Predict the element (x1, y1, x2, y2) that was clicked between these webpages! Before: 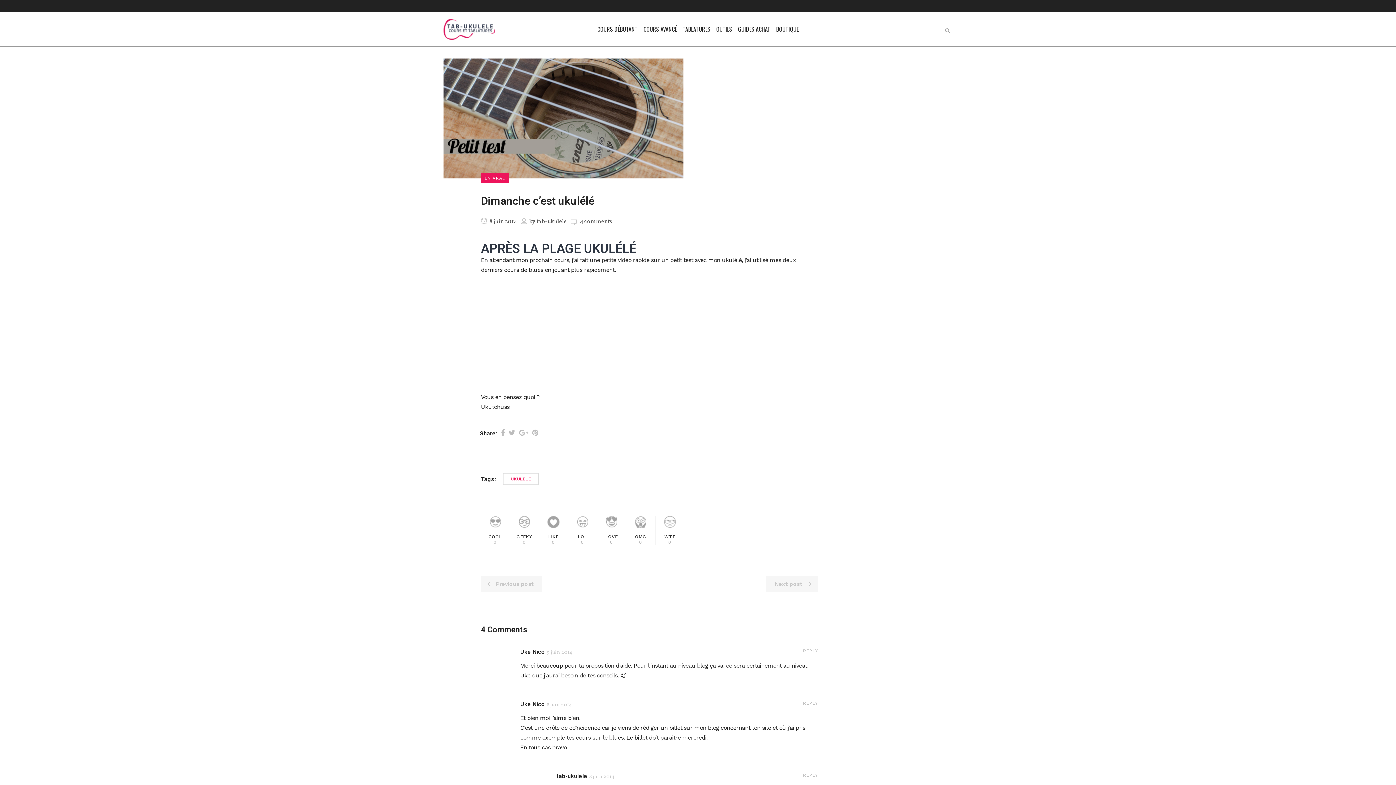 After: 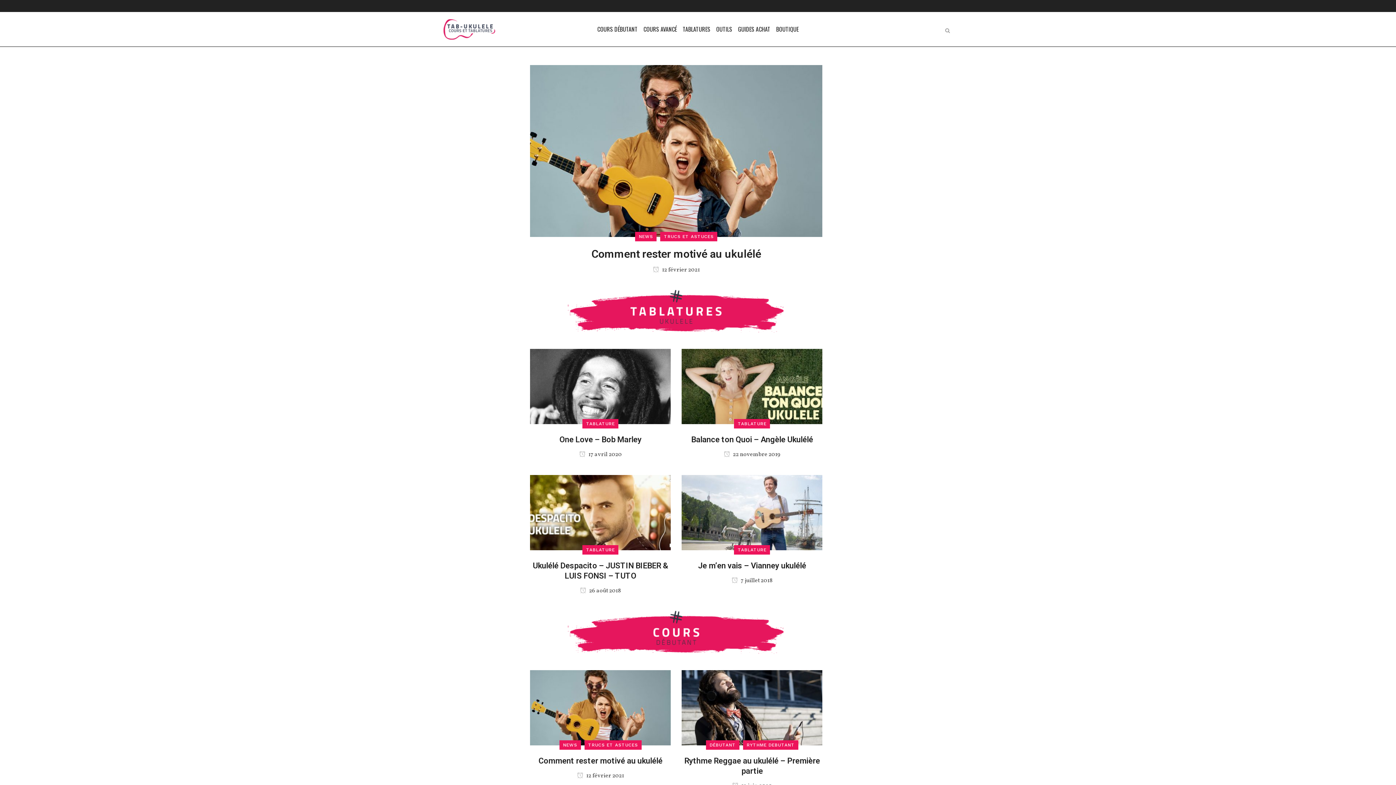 Action: label: tab-ukulele bbox: (536, 217, 566, 225)